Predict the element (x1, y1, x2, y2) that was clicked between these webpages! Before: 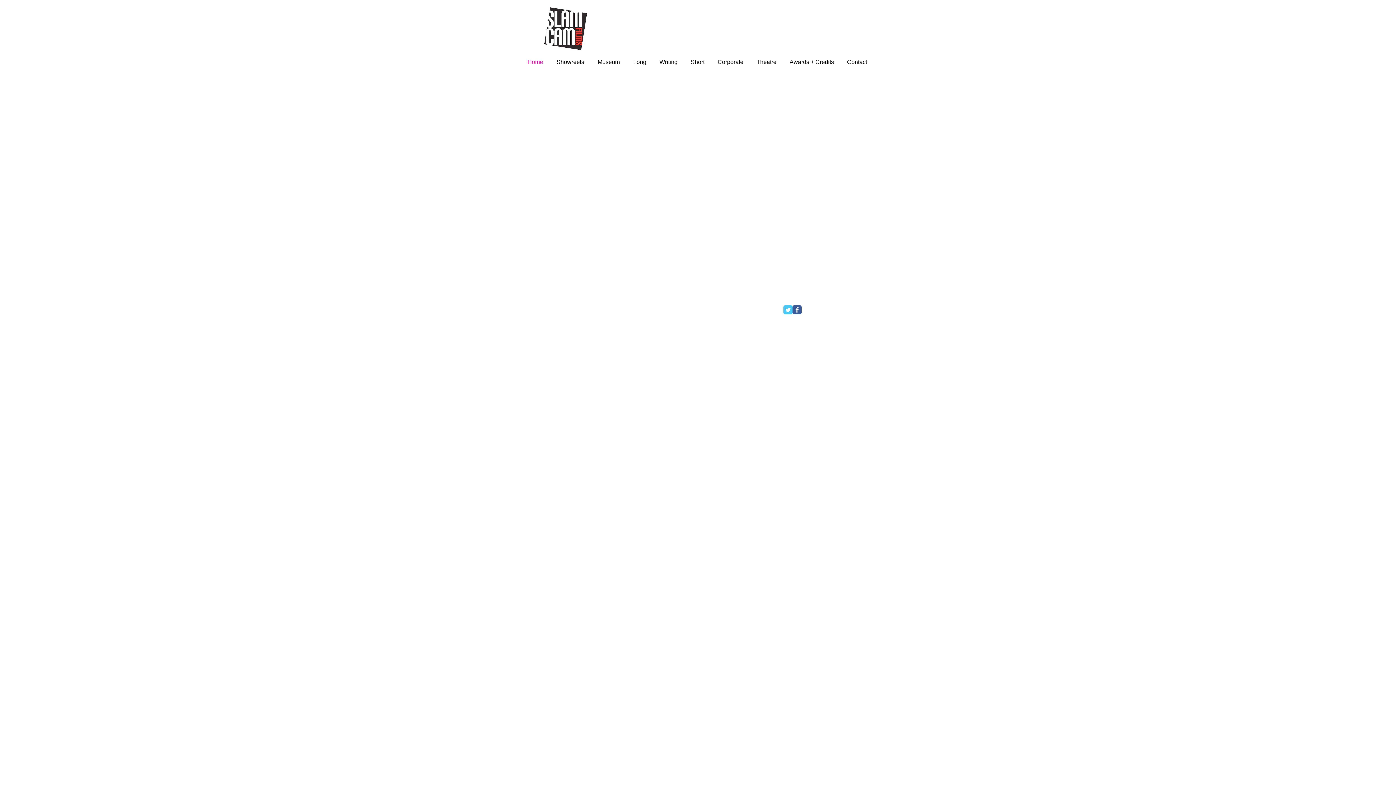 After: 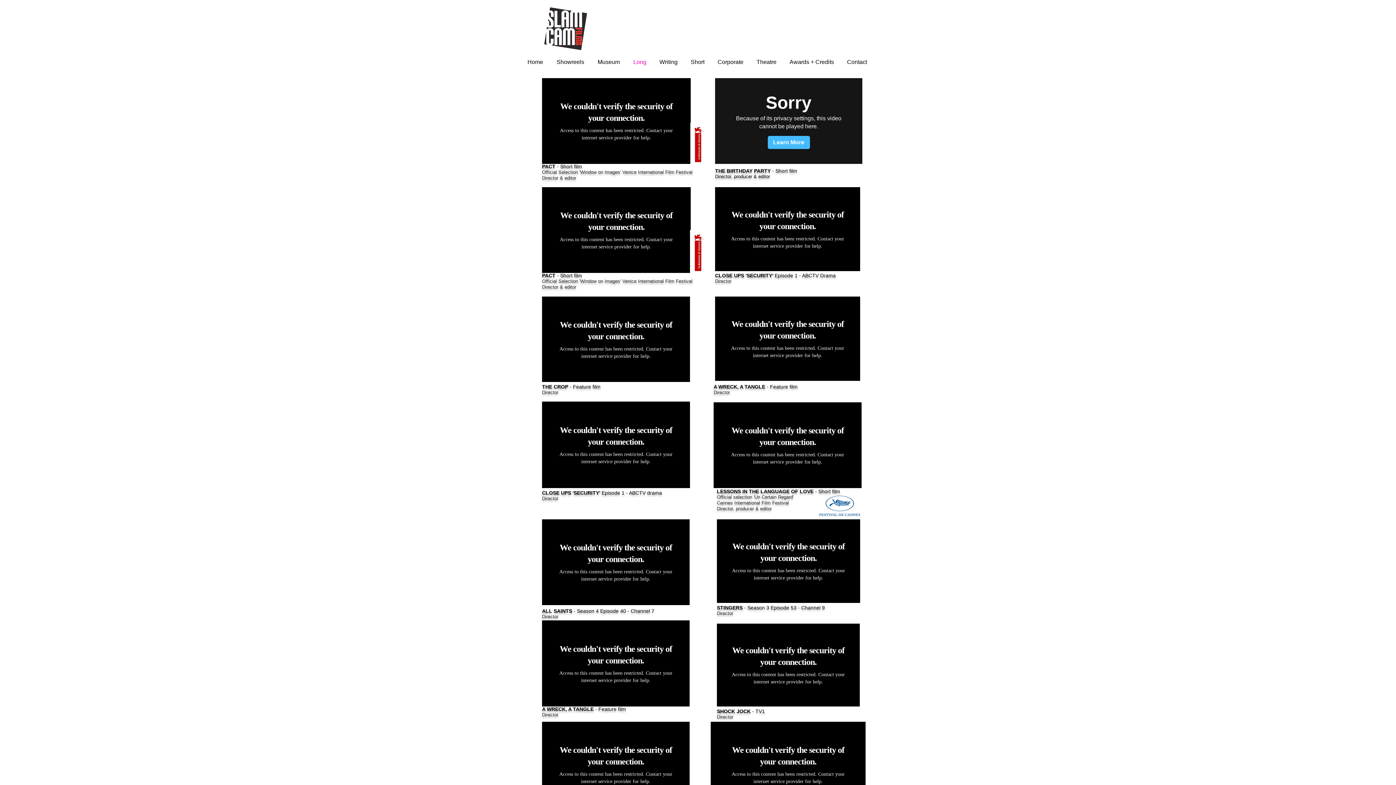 Action: bbox: (626, 53, 652, 70) label: Long